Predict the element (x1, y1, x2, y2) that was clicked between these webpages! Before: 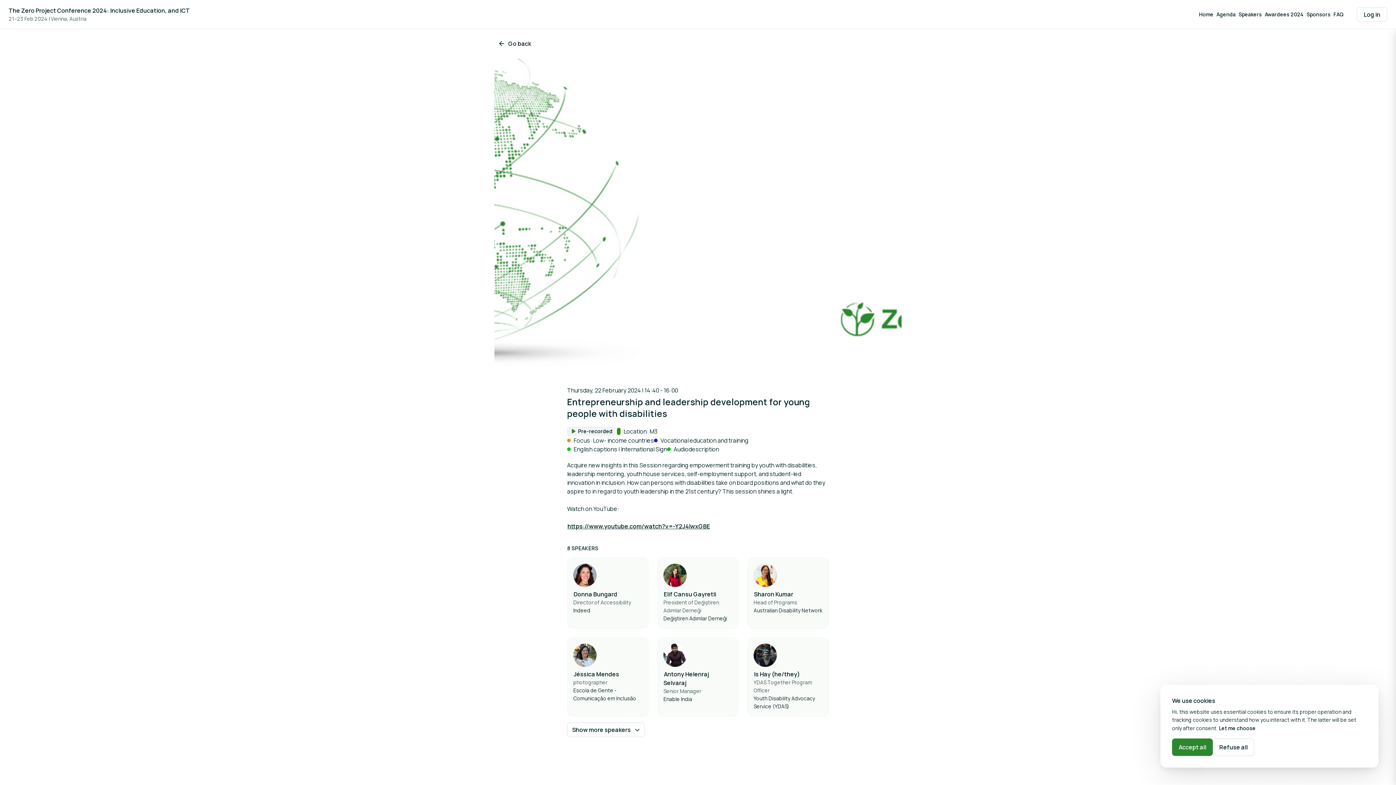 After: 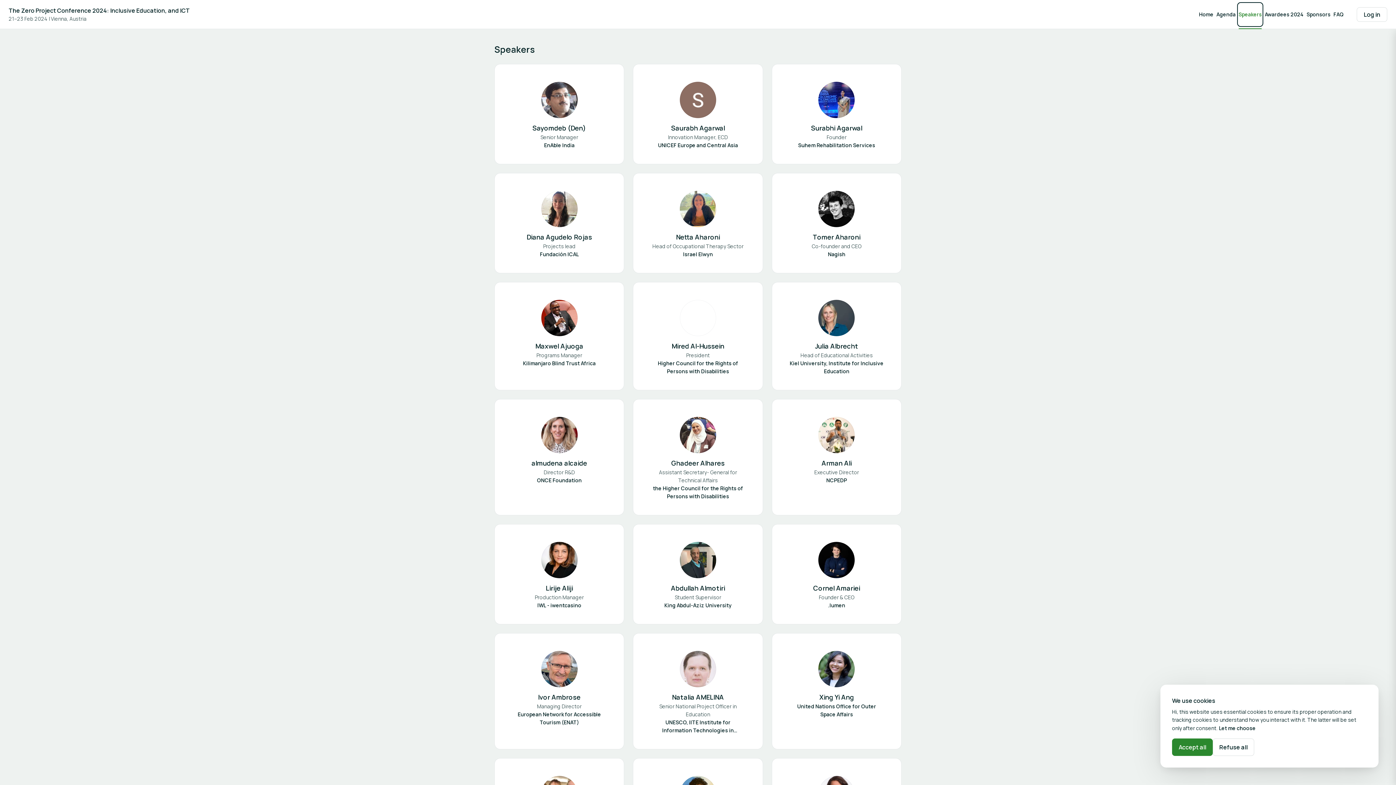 Action: label: Speakers bbox: (1237, 0, 1263, 29)